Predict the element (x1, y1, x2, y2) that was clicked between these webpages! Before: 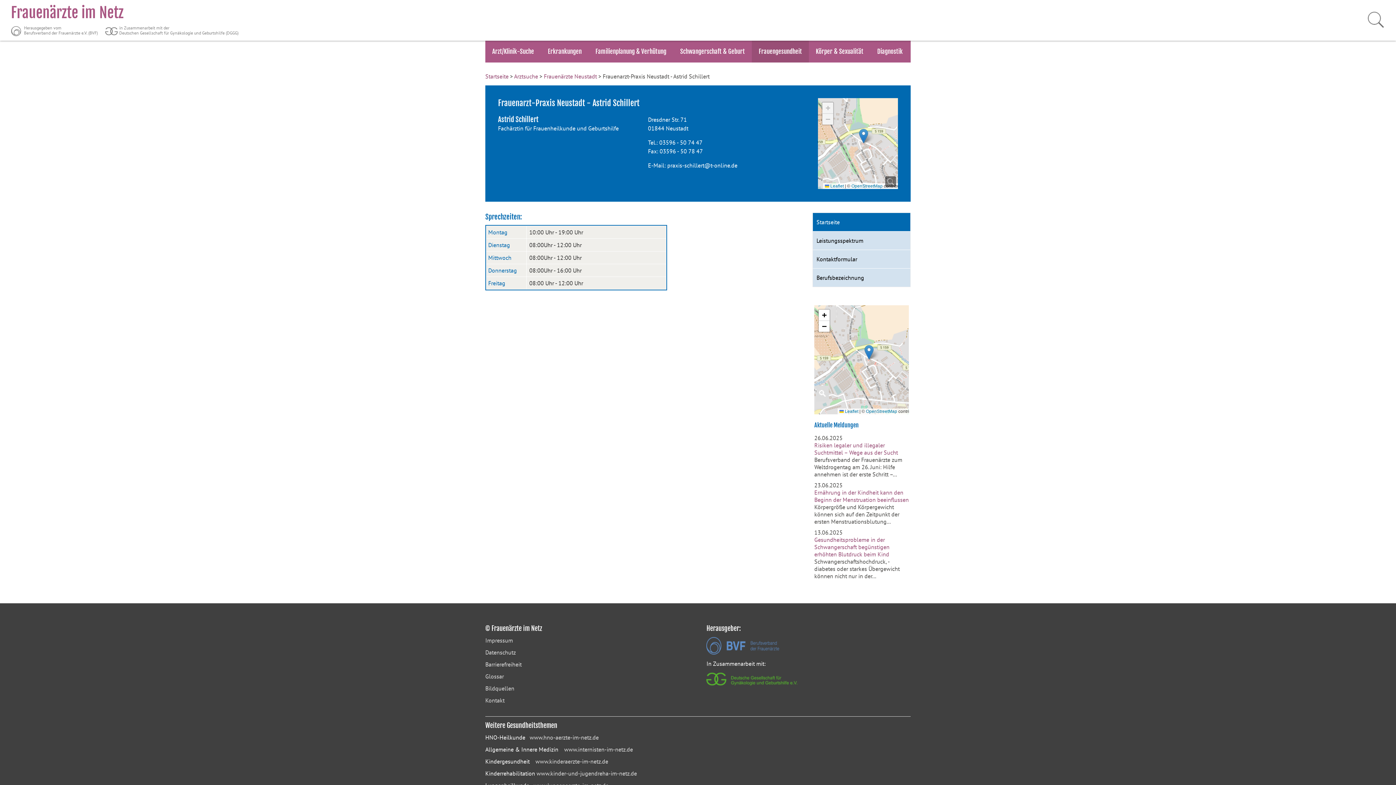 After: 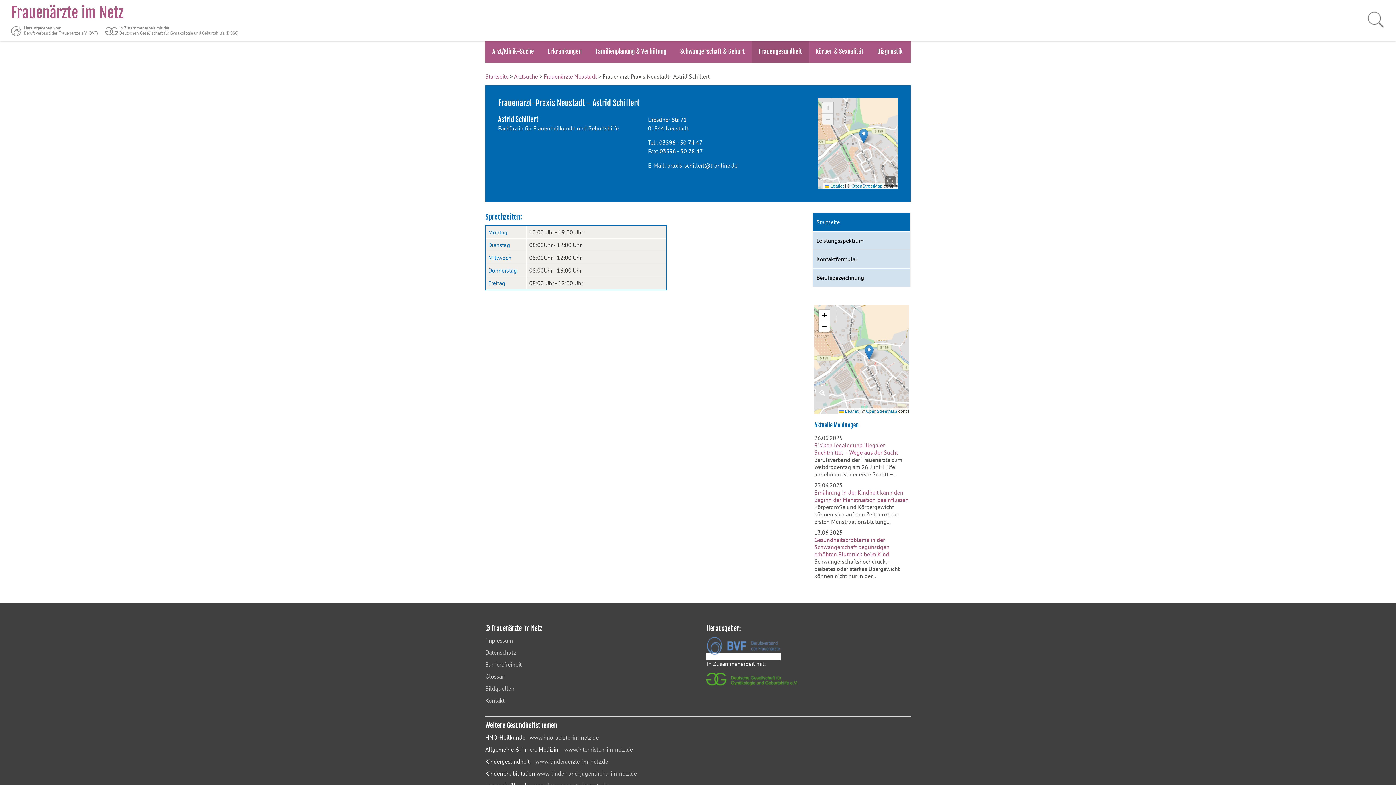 Action: bbox: (706, 653, 779, 660)